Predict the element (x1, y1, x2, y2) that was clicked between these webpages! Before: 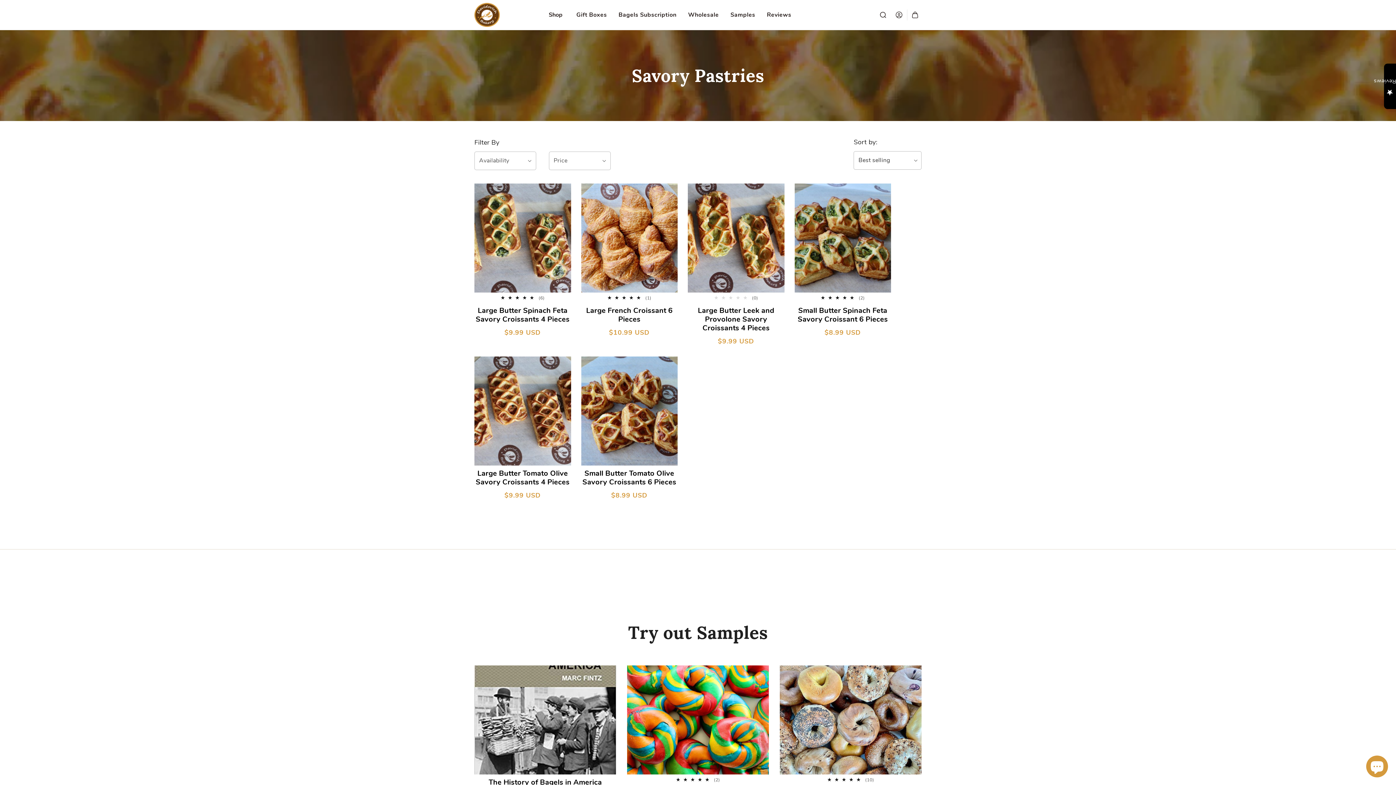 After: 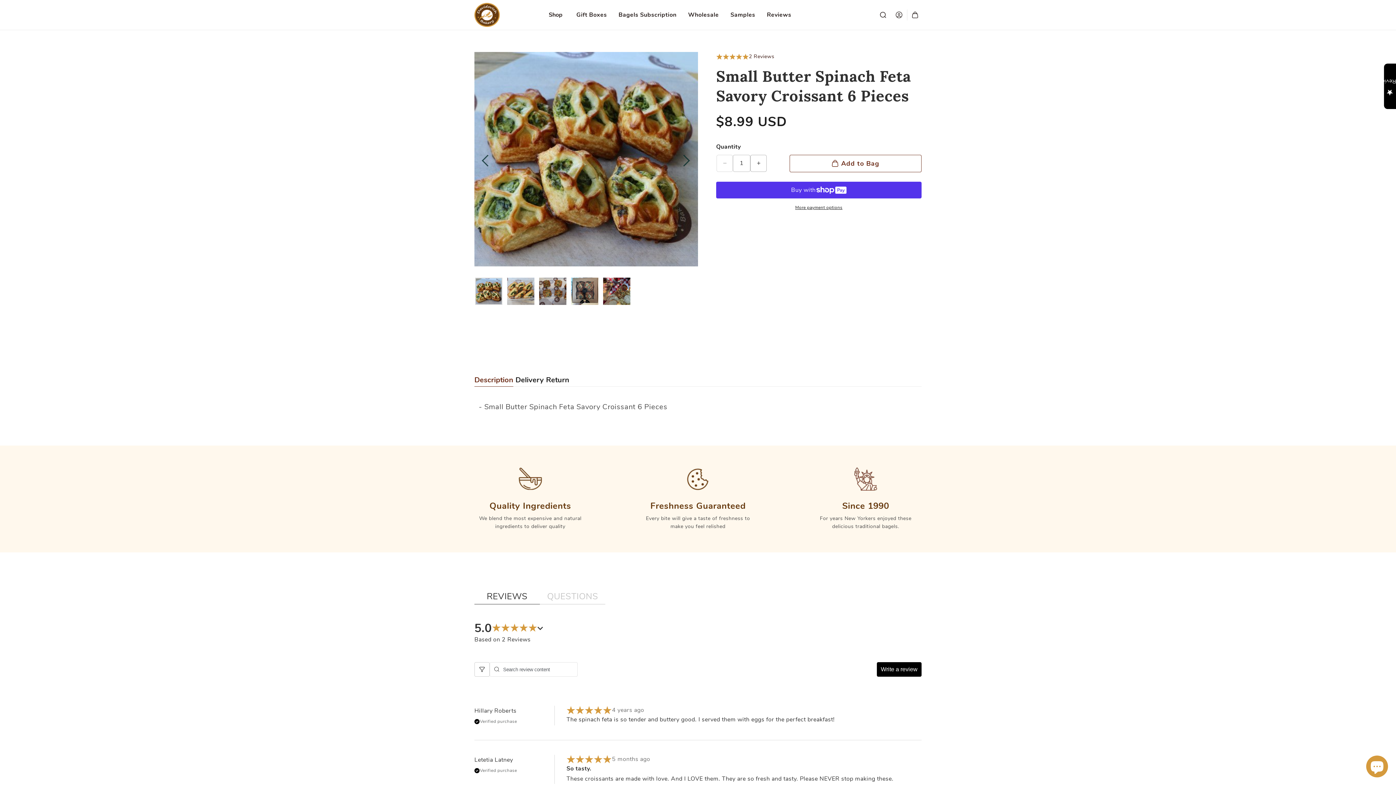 Action: bbox: (794, 306, 891, 323) label: Small Butter Spinach Feta Savory Croissant 6 Pieces